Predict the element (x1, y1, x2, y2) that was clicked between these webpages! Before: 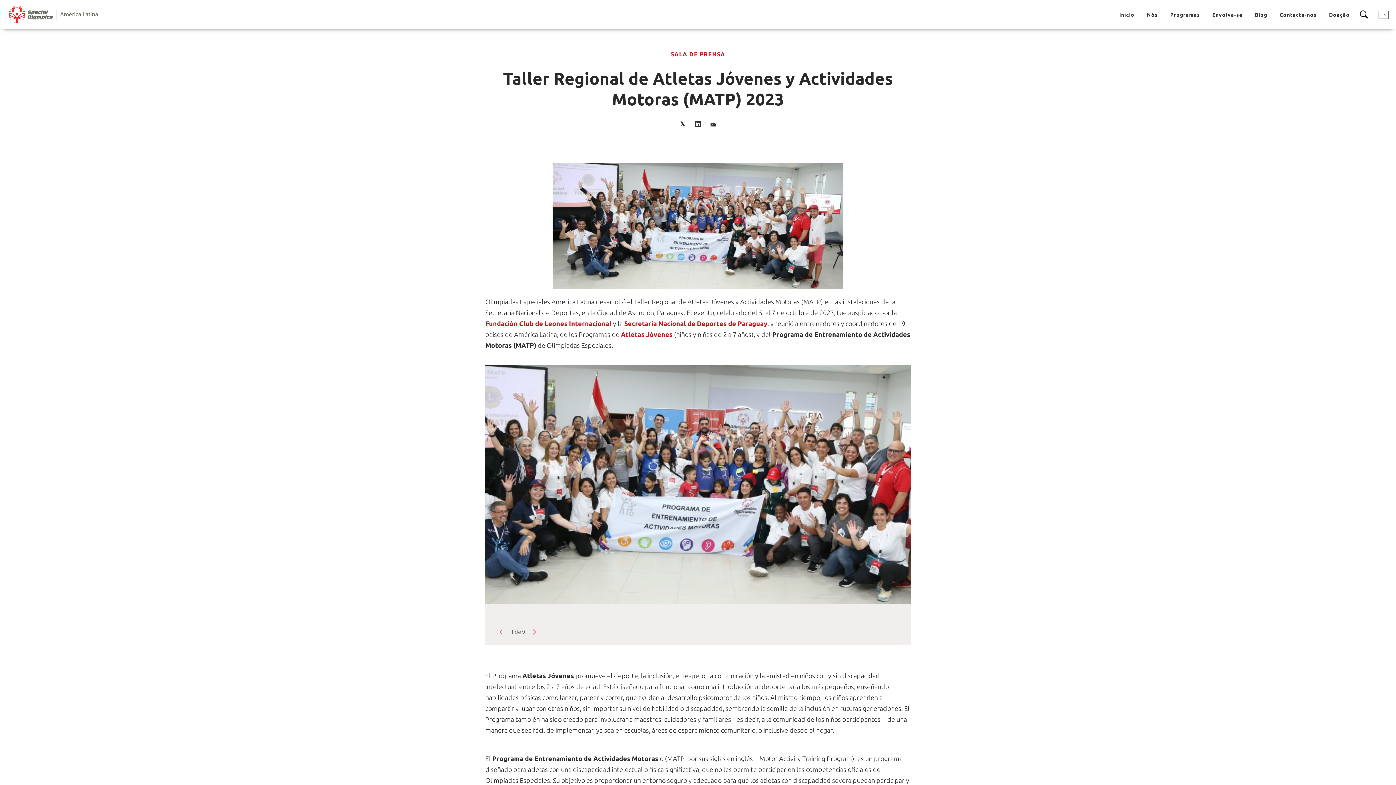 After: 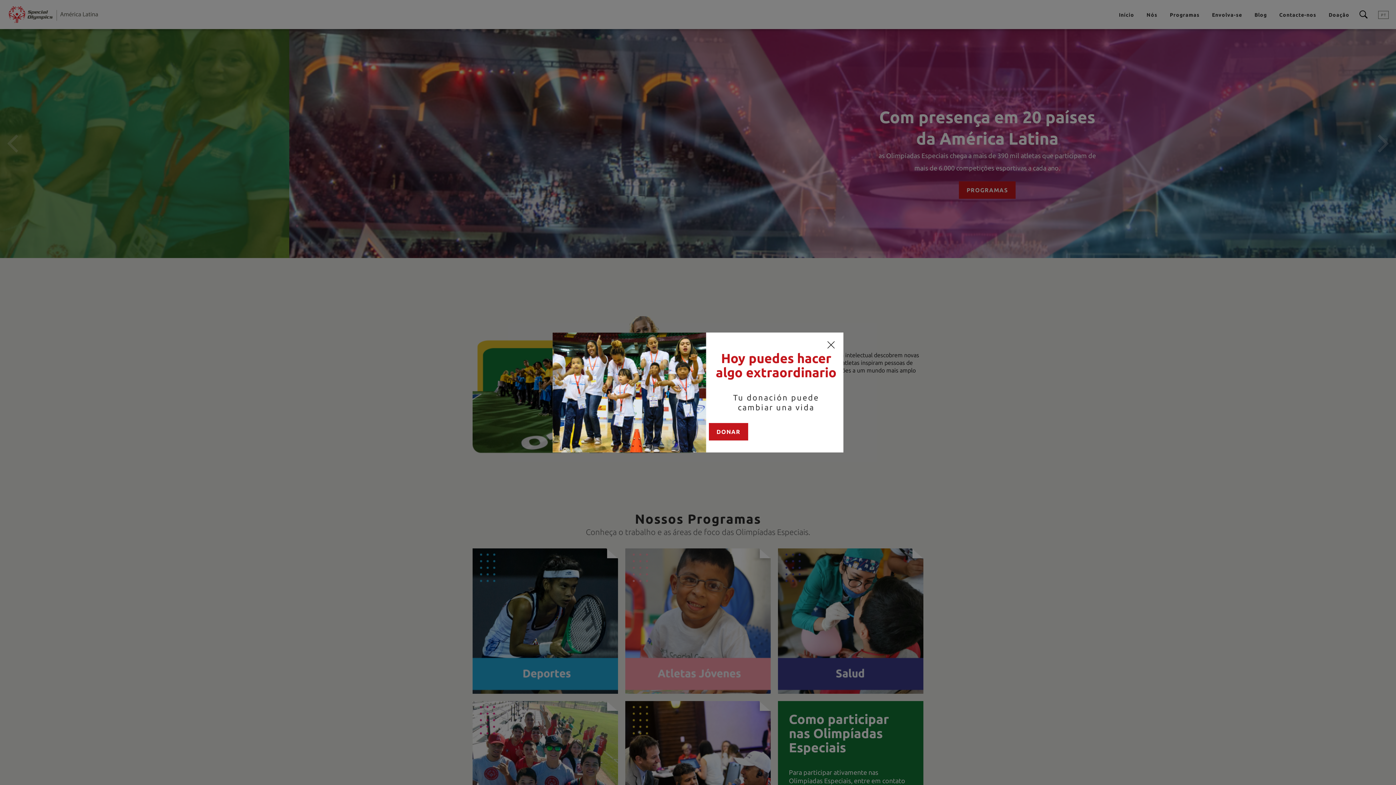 Action: bbox: (1119, 11, 1134, 18) label: Go to Início